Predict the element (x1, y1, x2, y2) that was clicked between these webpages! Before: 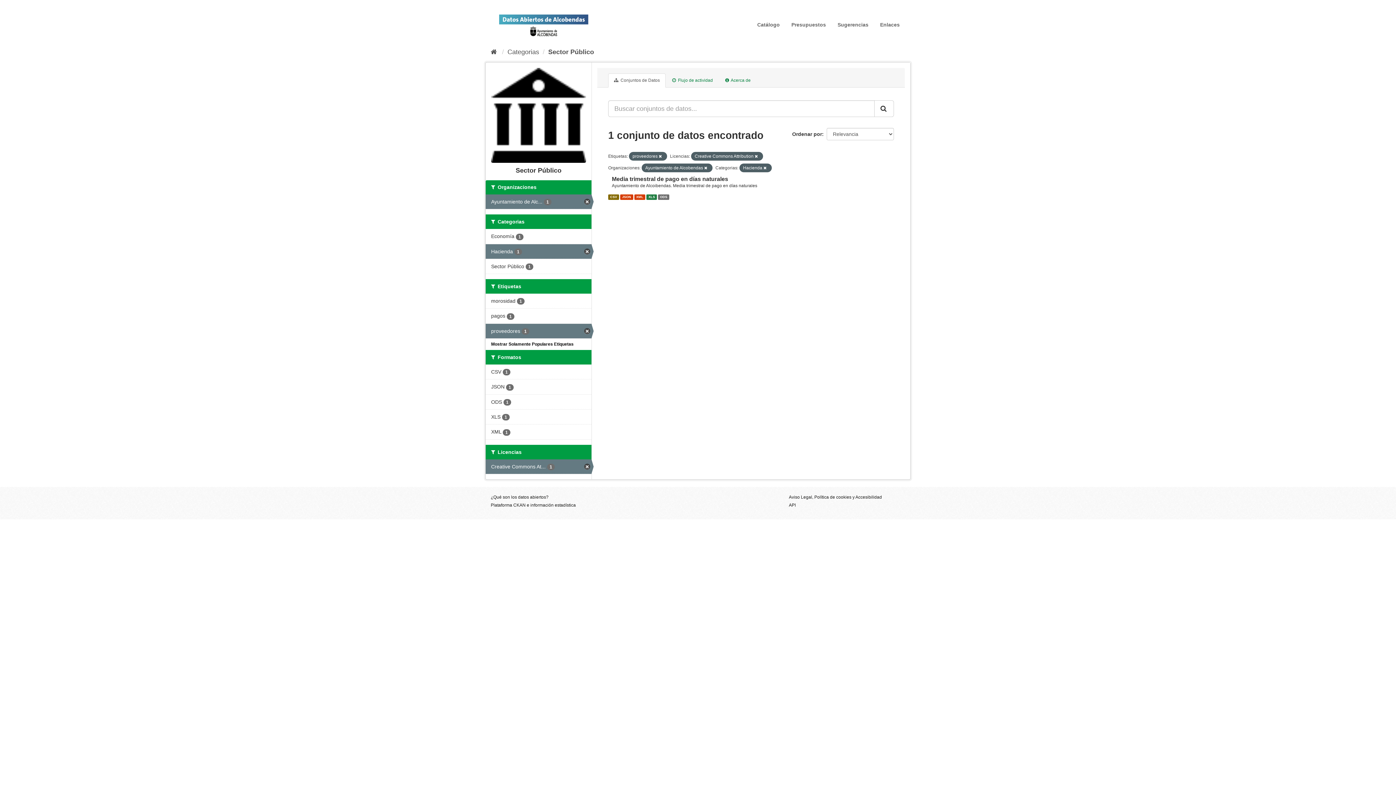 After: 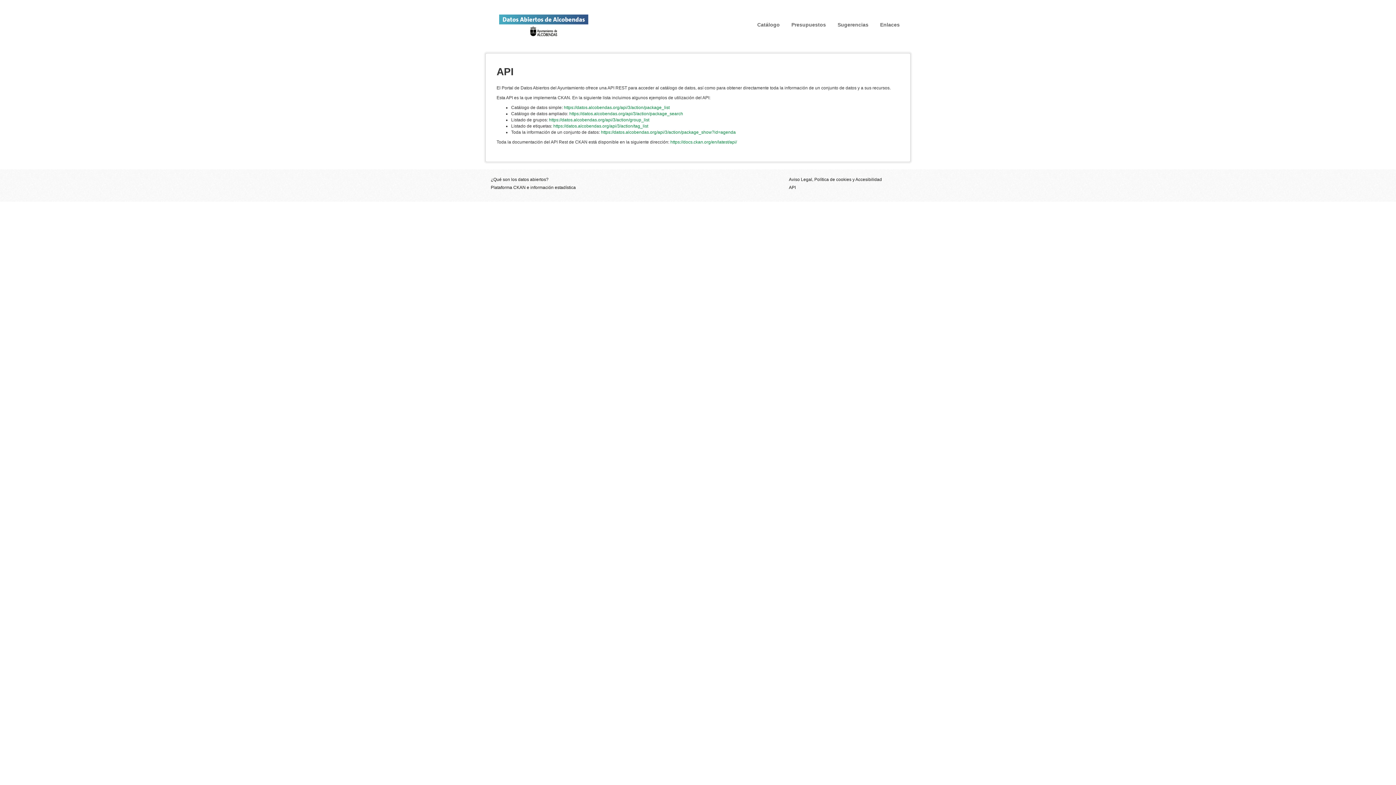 Action: bbox: (789, 502, 796, 507) label: API